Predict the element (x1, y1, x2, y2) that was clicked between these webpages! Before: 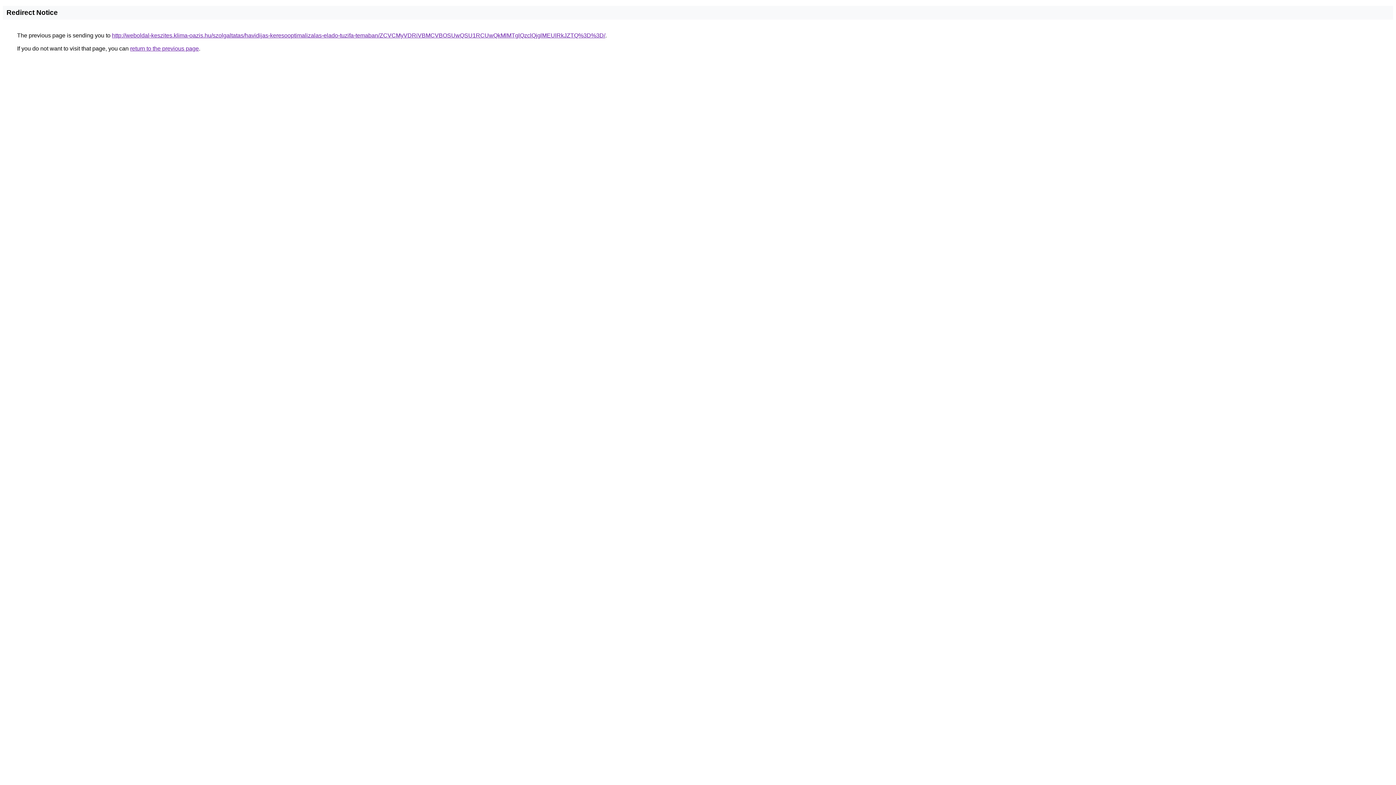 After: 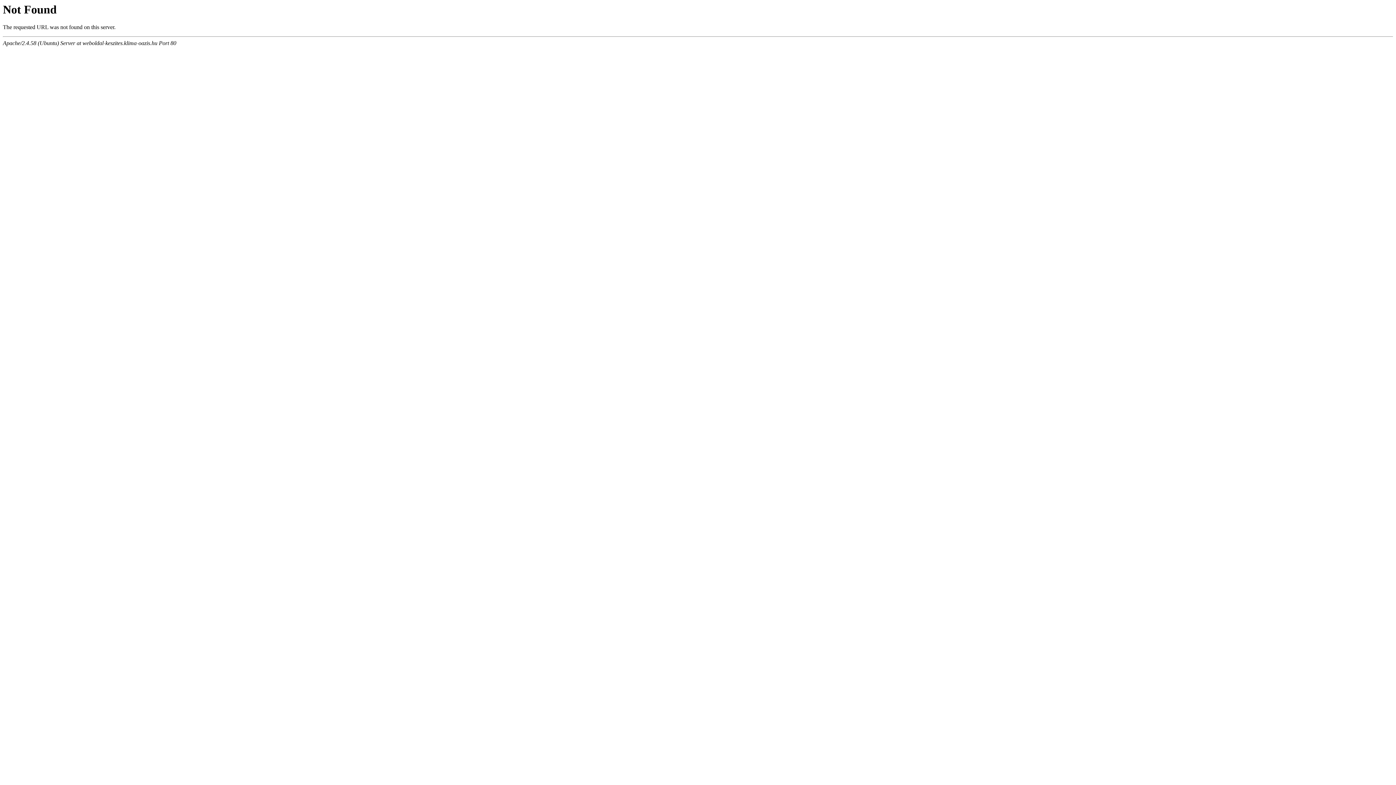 Action: label: http://weboldal-keszites.klima-oazis.hu/szolgaltatas/havidijas-keresooptimalizalas-elado-tuzifa-temaban/ZCVCMyVDRiVBMCVBOSUwQSU1RCUwQkMlMTglQzclQjglMEUlRkJZTQ%3D%3D/ bbox: (112, 32, 605, 38)